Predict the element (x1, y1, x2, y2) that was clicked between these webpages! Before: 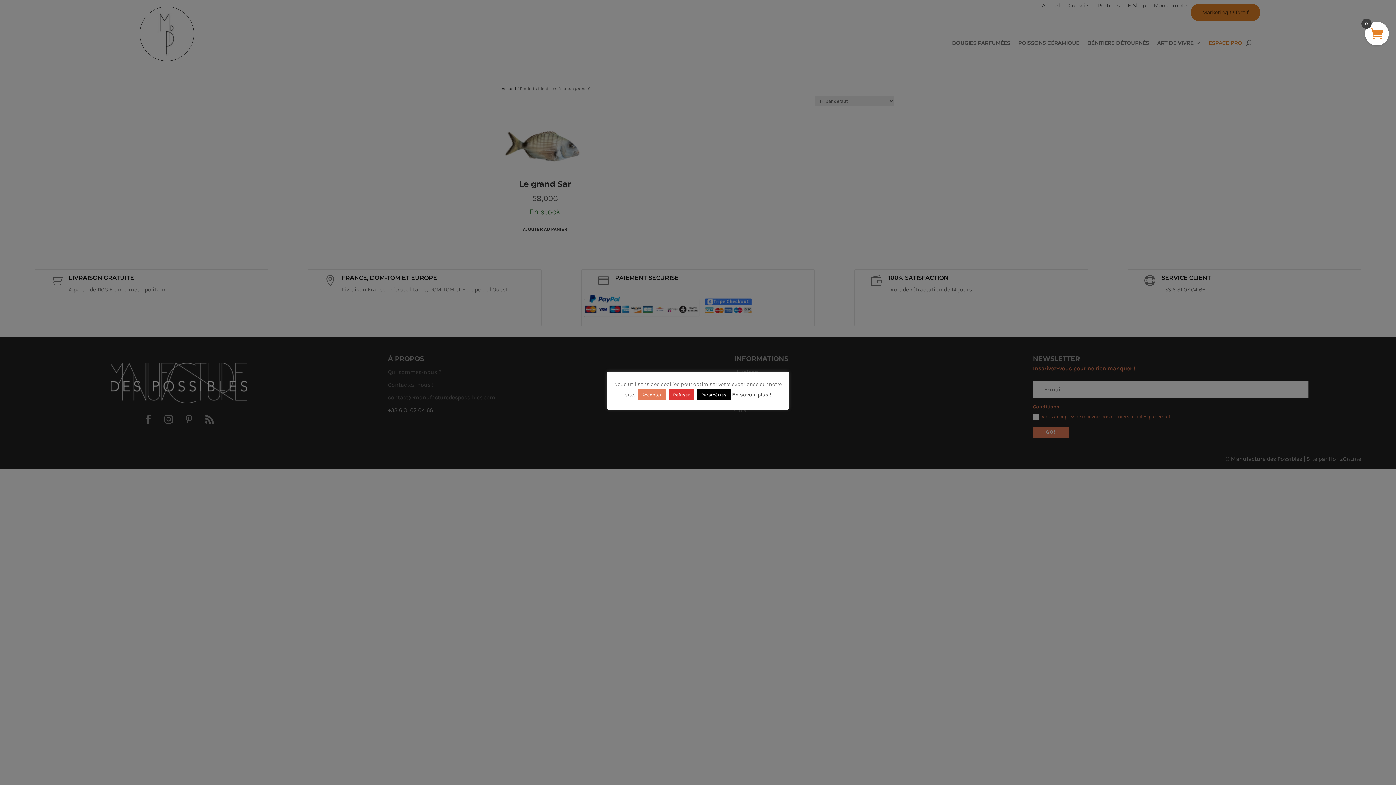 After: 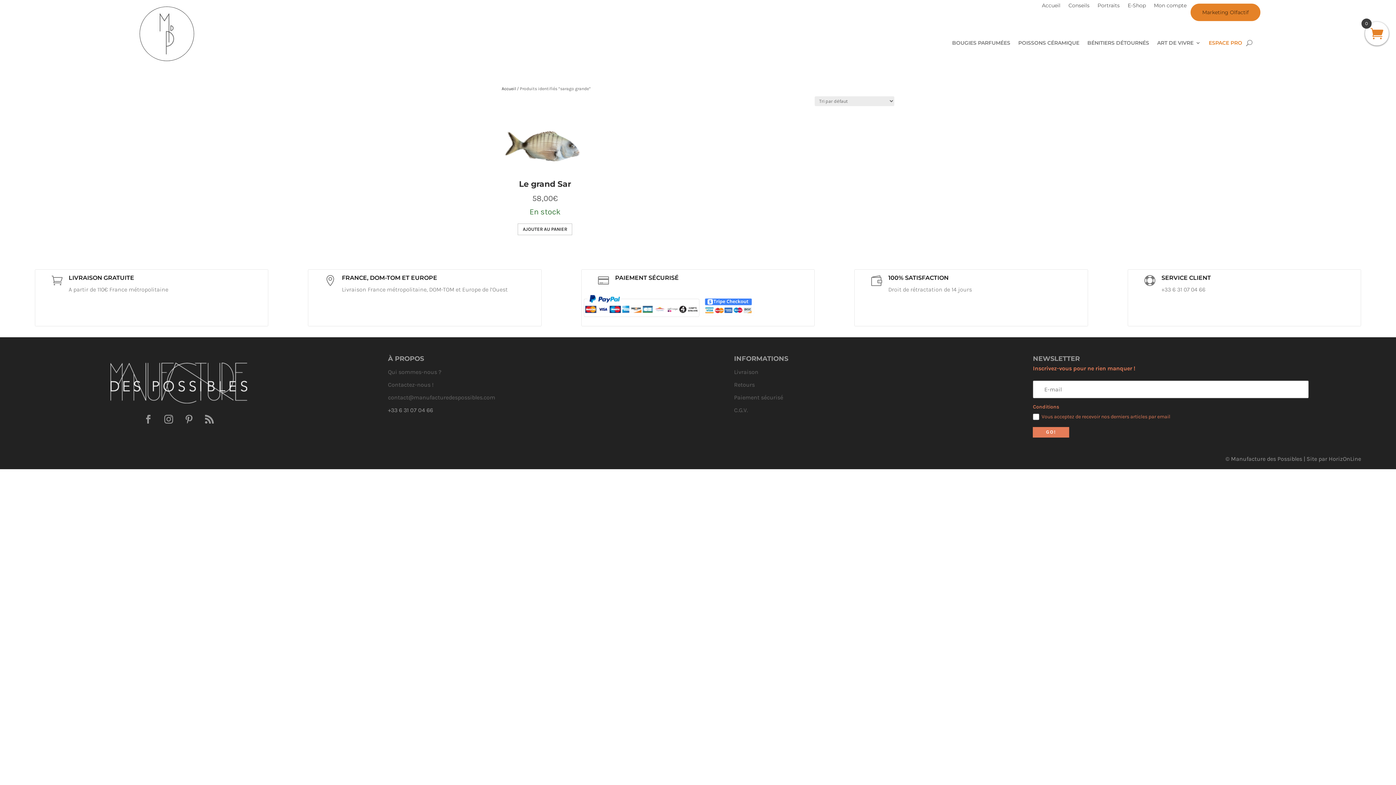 Action: bbox: (668, 389, 694, 400) label: Refuser